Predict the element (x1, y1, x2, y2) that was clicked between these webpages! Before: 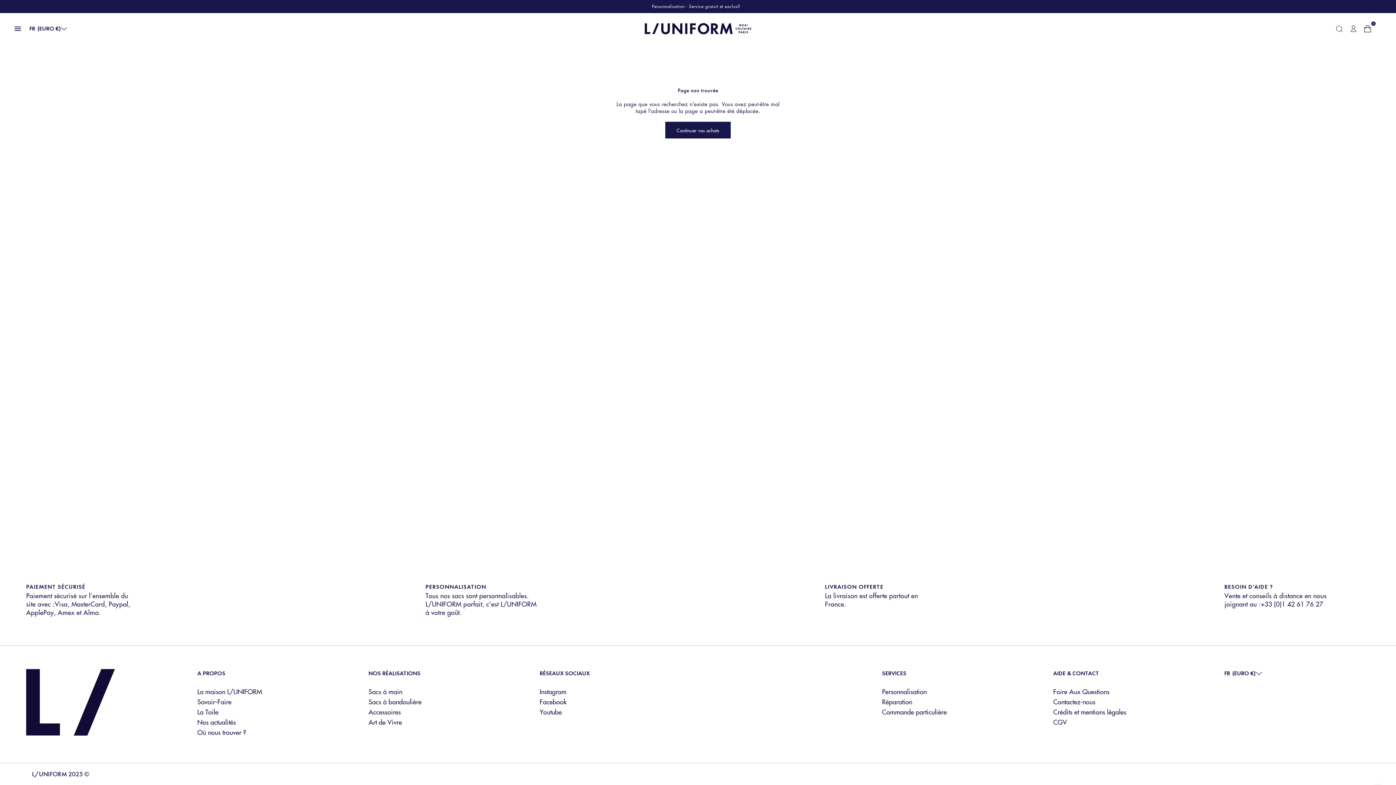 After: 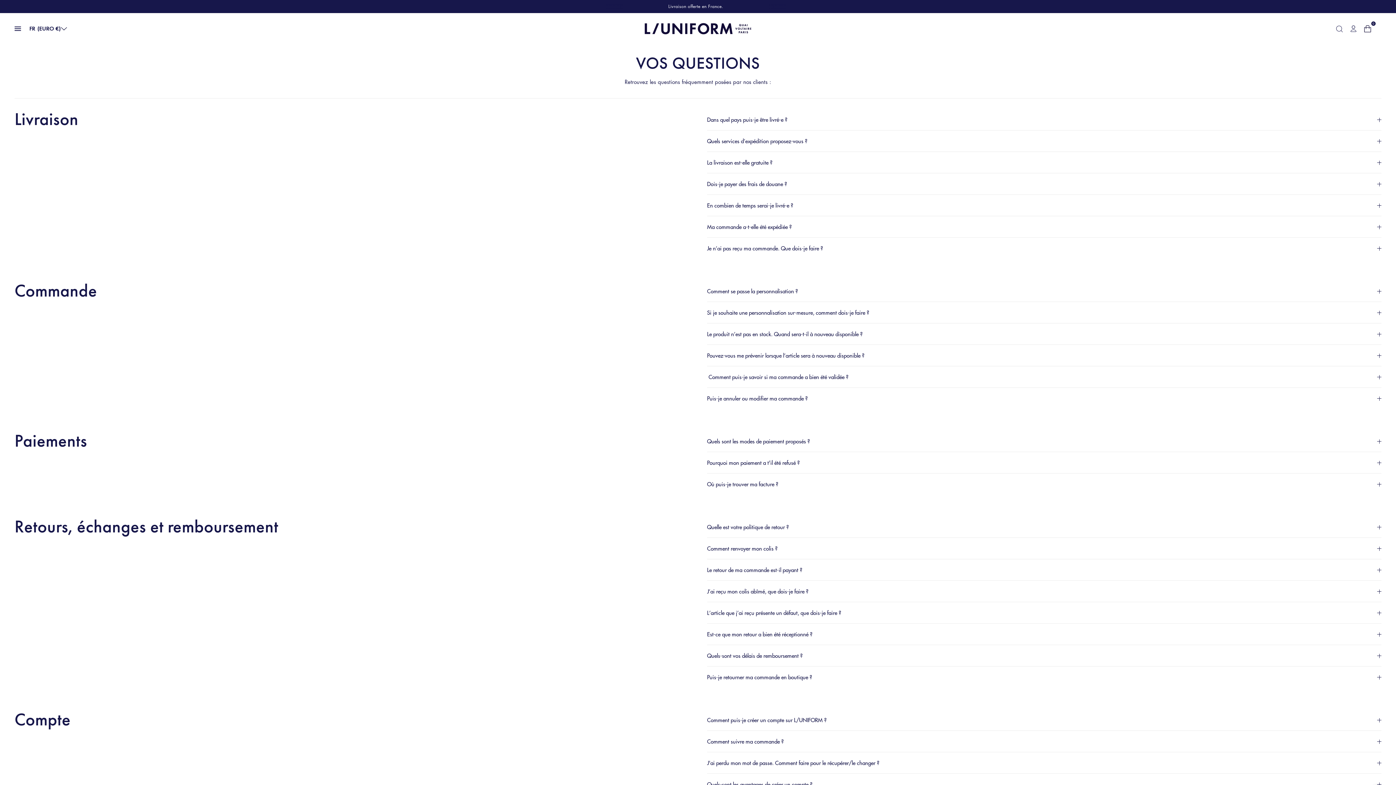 Action: bbox: (1053, 687, 1109, 696) label: Foire Aux Questions